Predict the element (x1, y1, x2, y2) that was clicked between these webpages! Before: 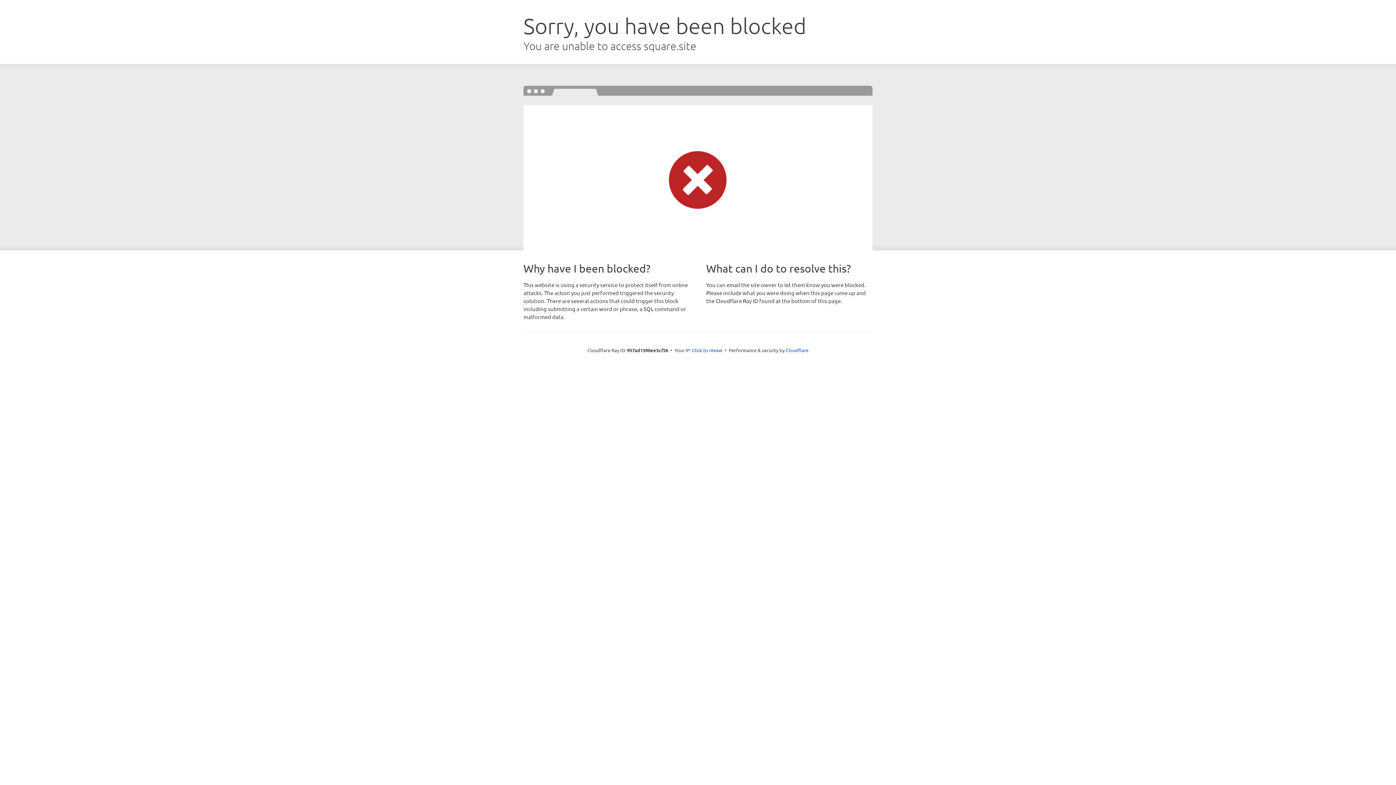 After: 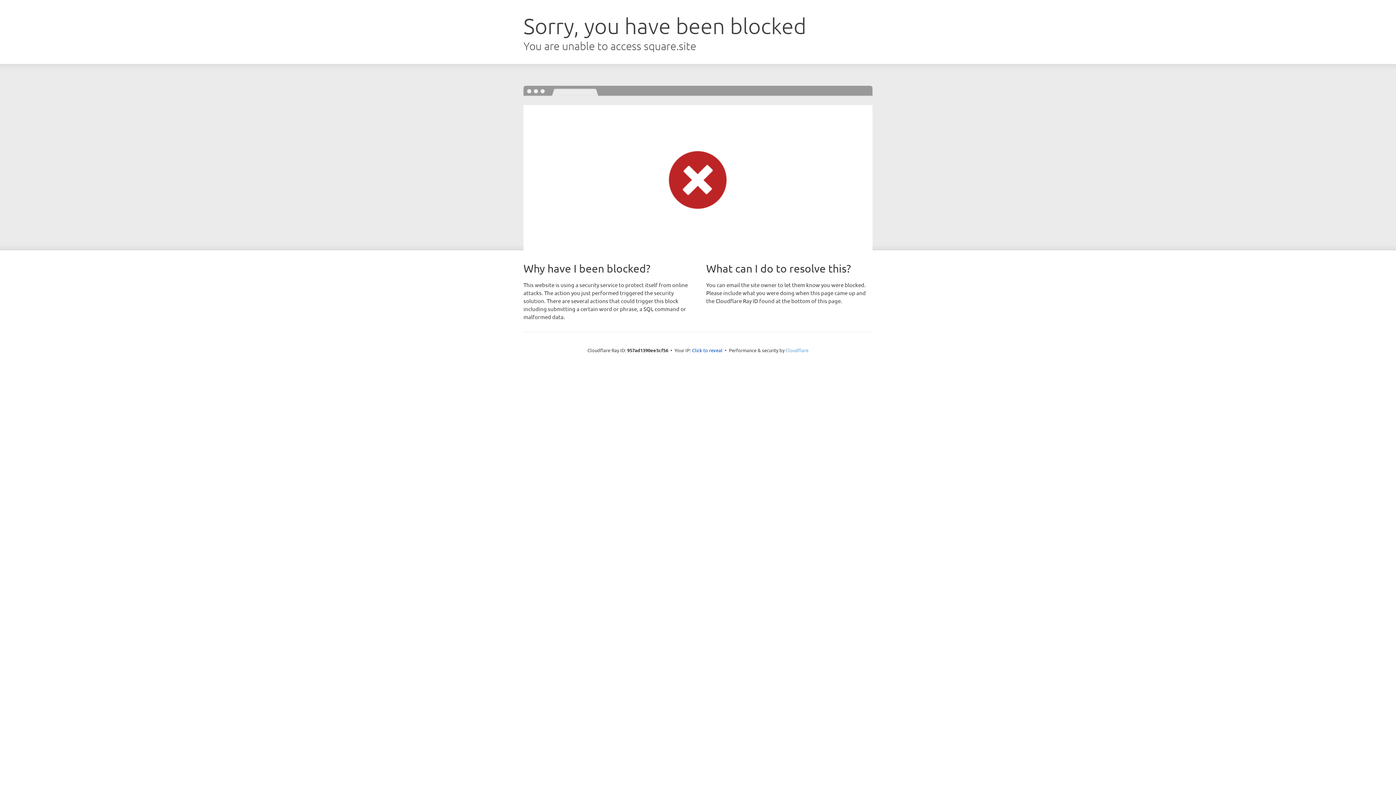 Action: label: Cloudflare bbox: (785, 347, 808, 353)